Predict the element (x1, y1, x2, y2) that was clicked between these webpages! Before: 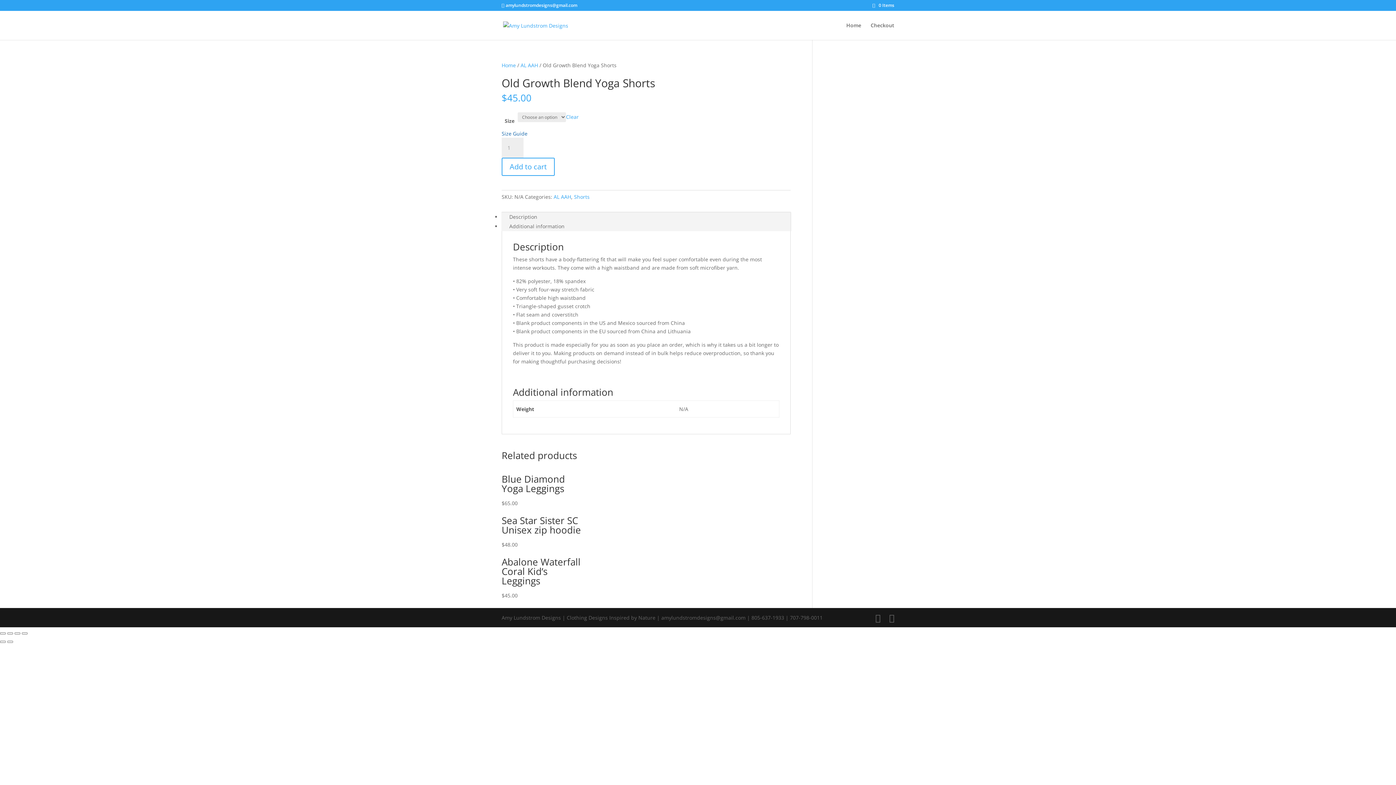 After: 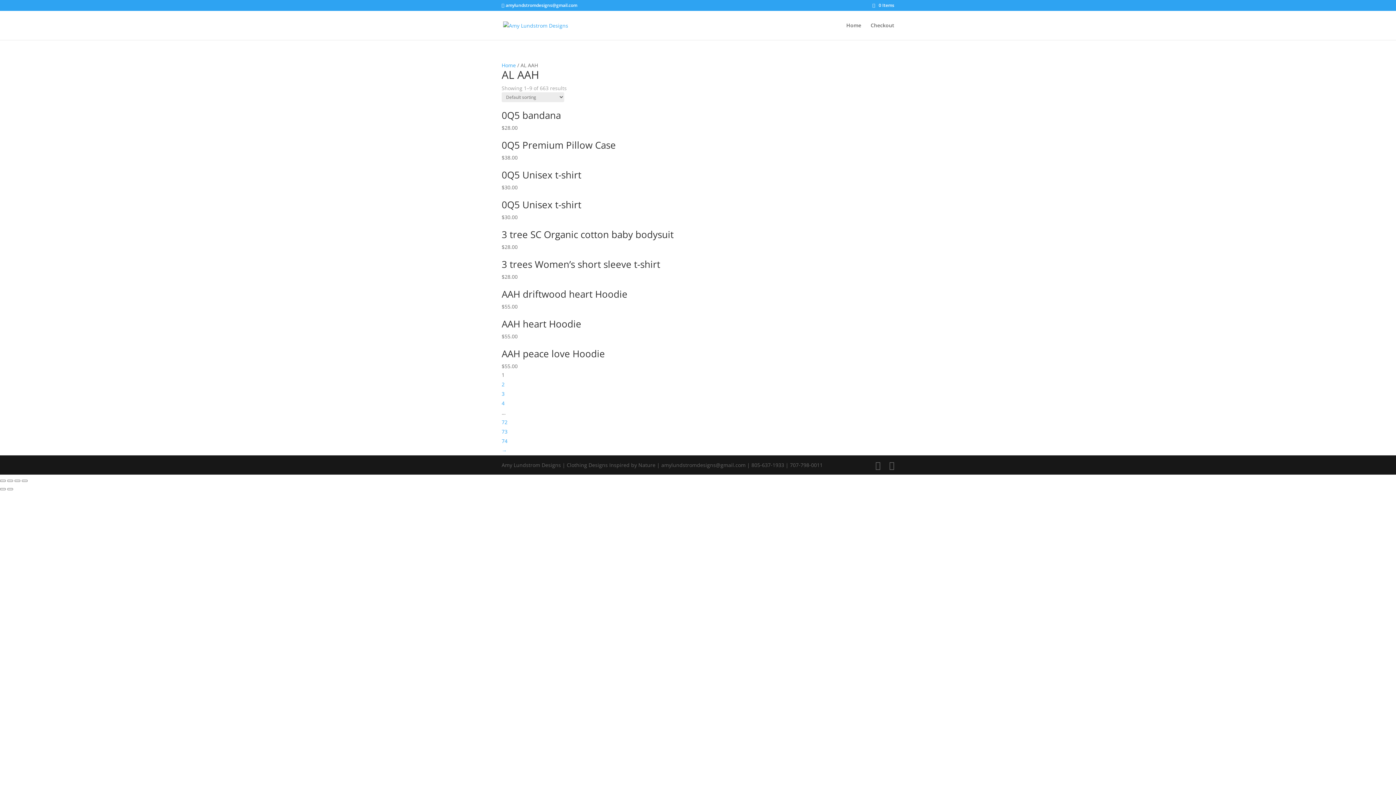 Action: bbox: (520, 61, 538, 68) label: AL AAH